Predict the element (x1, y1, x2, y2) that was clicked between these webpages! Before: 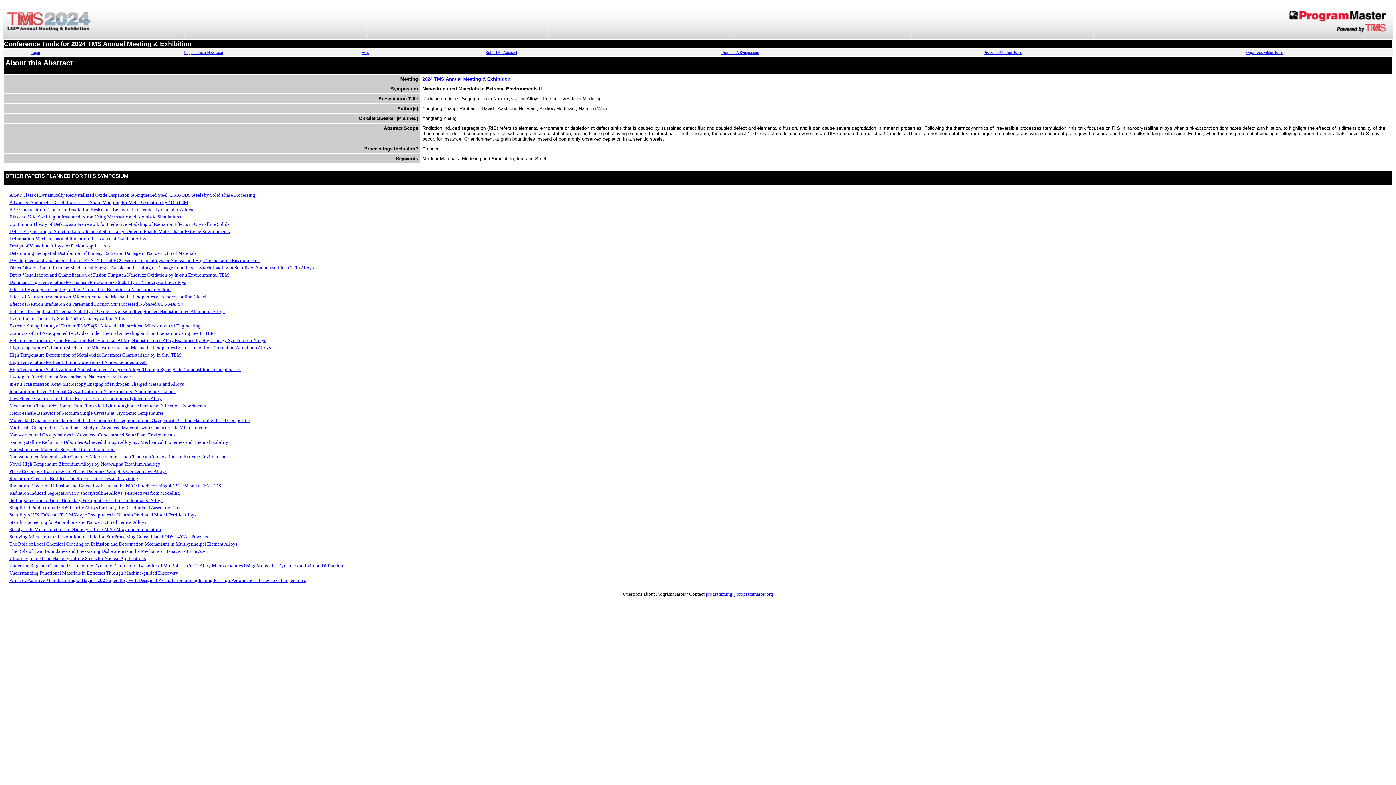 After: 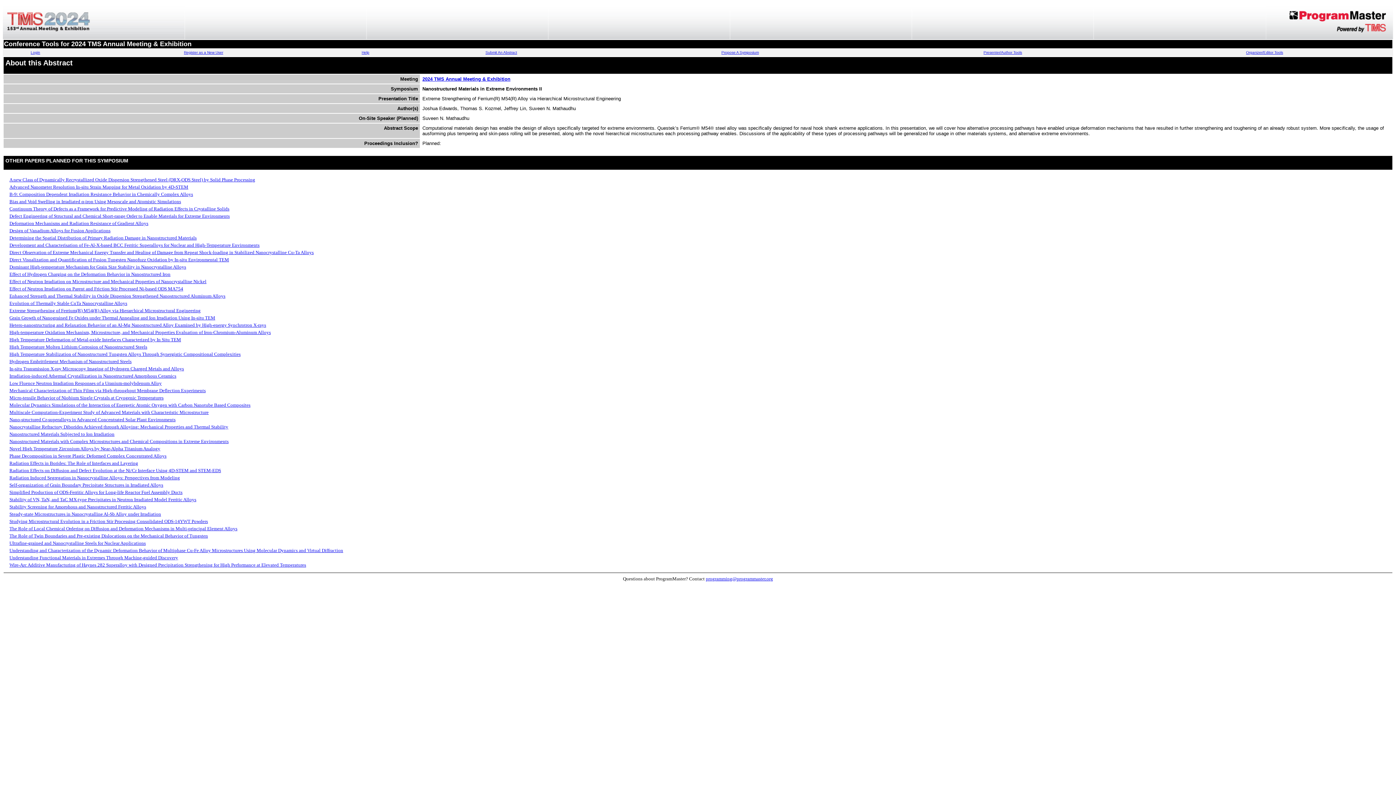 Action: bbox: (9, 323, 200, 328) label: Extreme Strengthening of Ferrium(R) M54(R) Alloy via Hierarchical Microstructural Engineering